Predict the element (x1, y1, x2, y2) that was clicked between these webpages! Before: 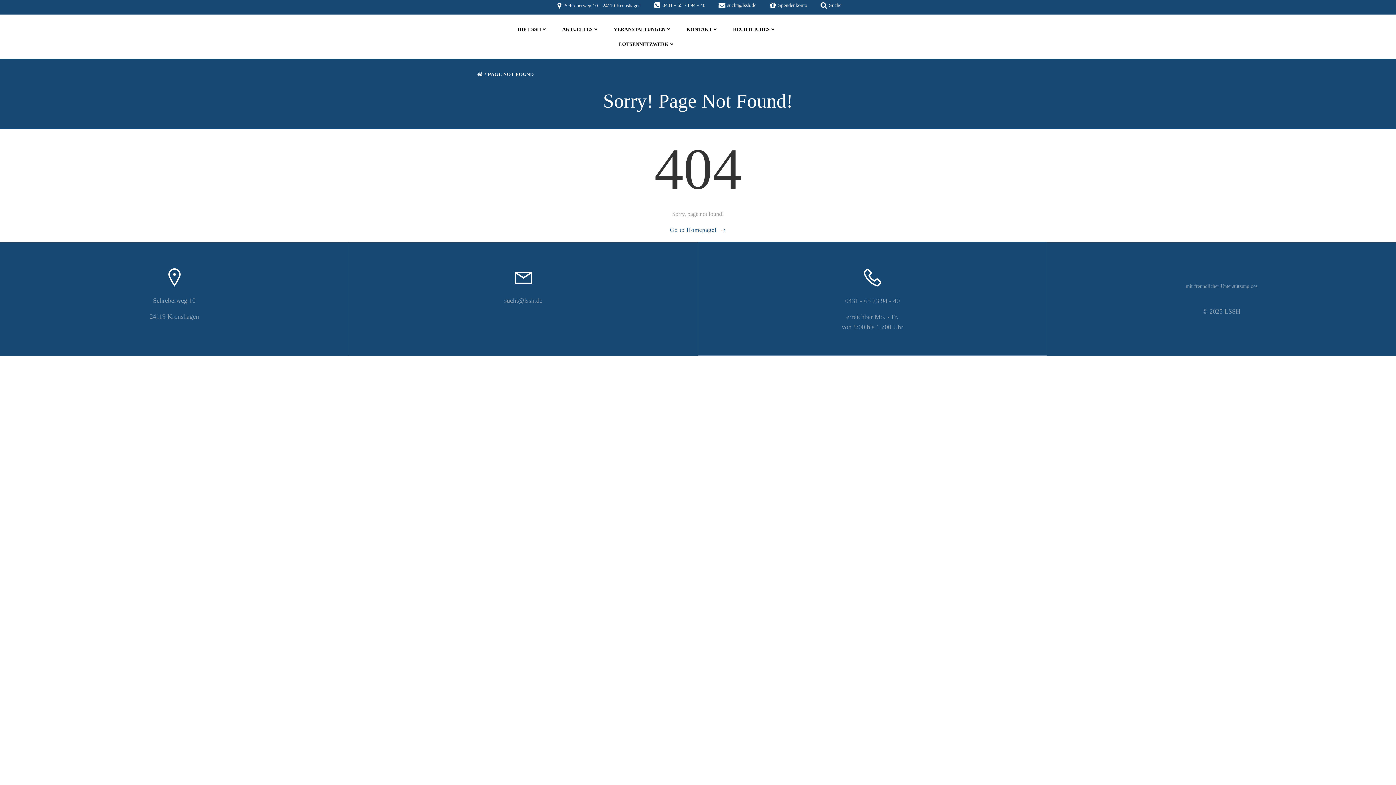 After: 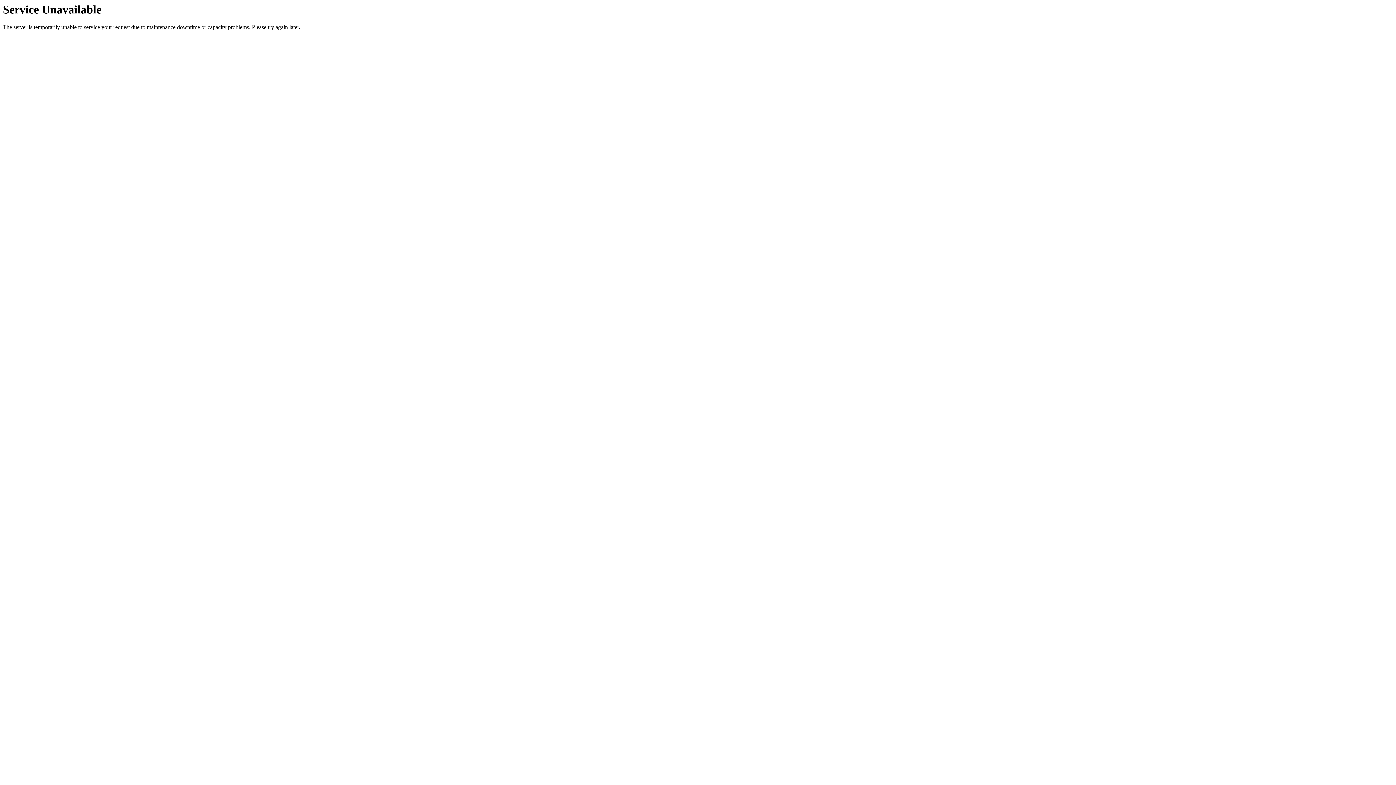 Action: label: KONTAKT bbox: (686, 25, 718, 33)